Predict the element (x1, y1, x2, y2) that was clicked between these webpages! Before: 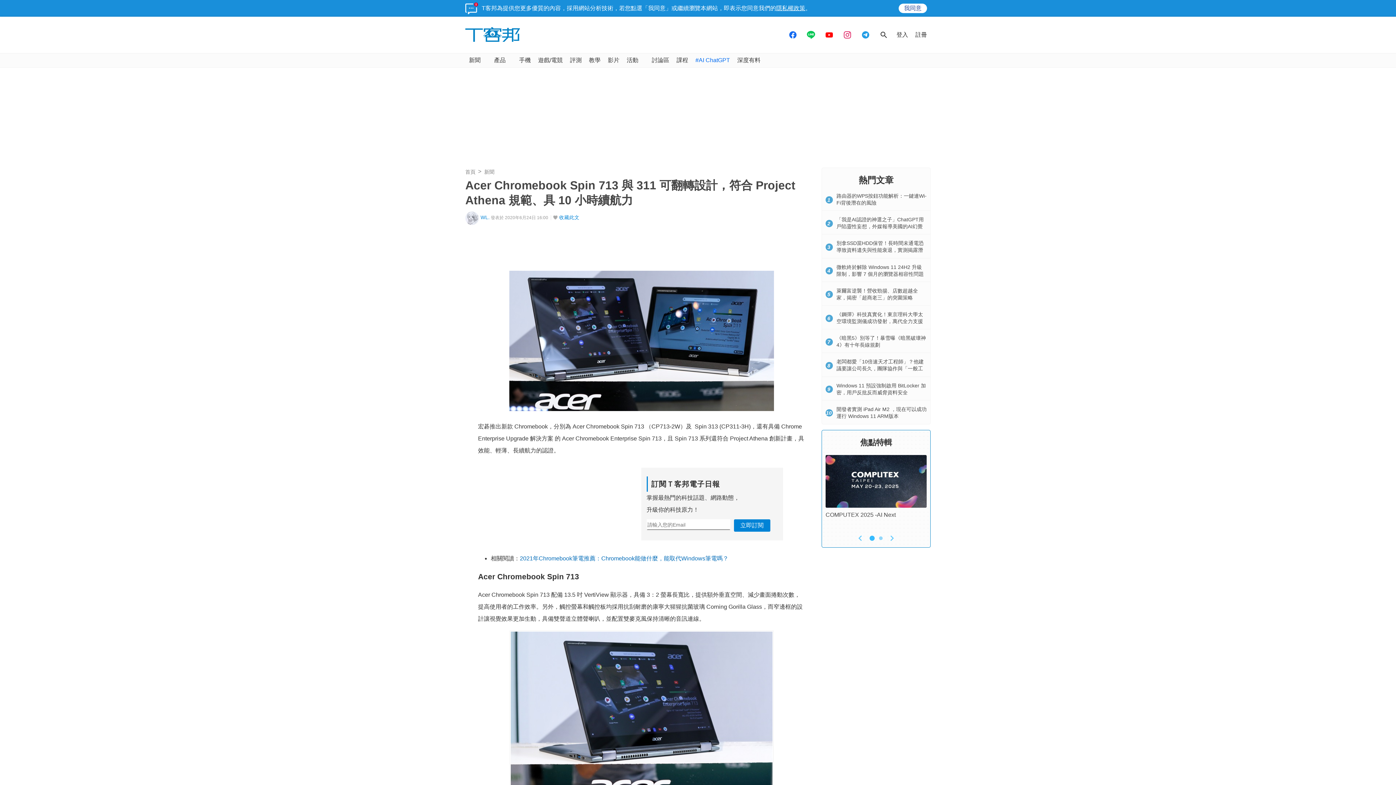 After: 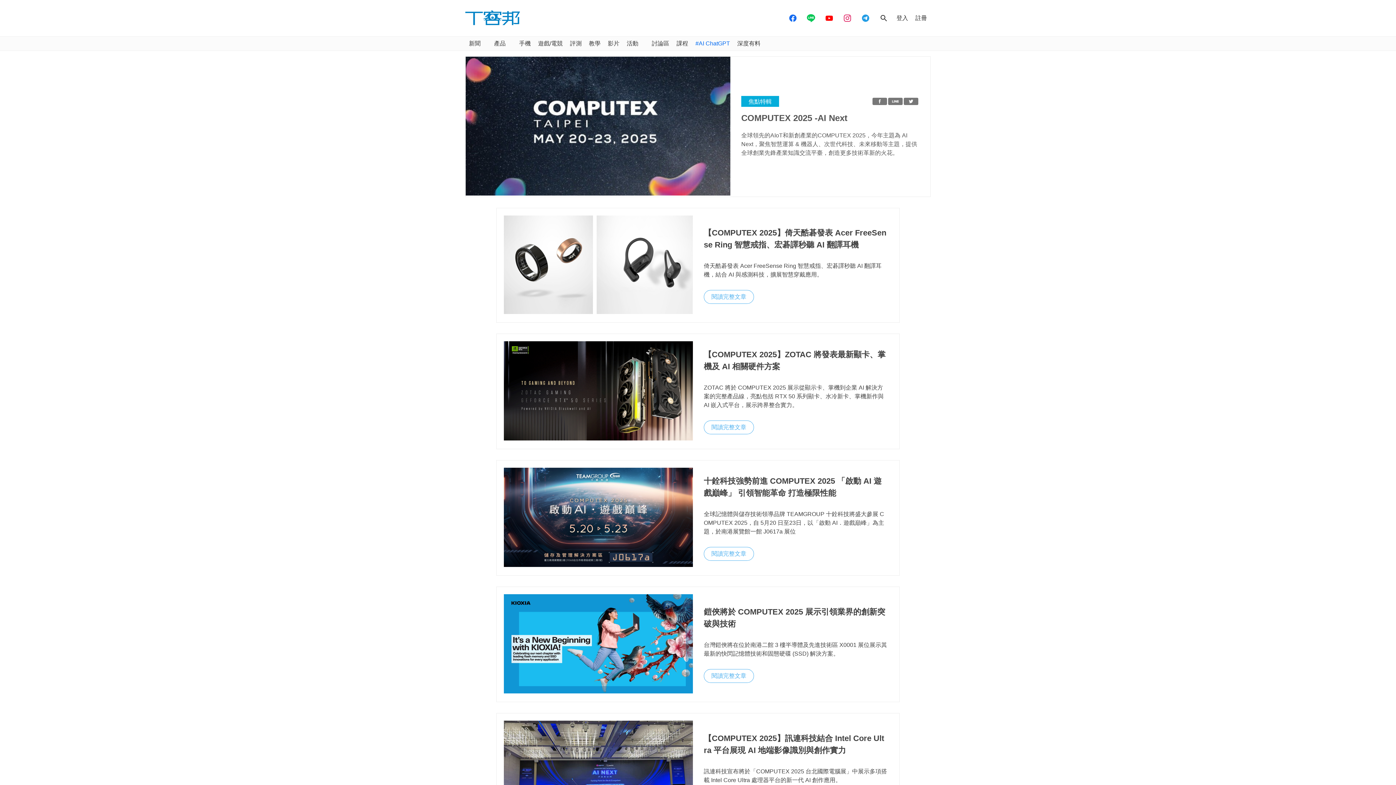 Action: bbox: (825, 455, 926, 508)